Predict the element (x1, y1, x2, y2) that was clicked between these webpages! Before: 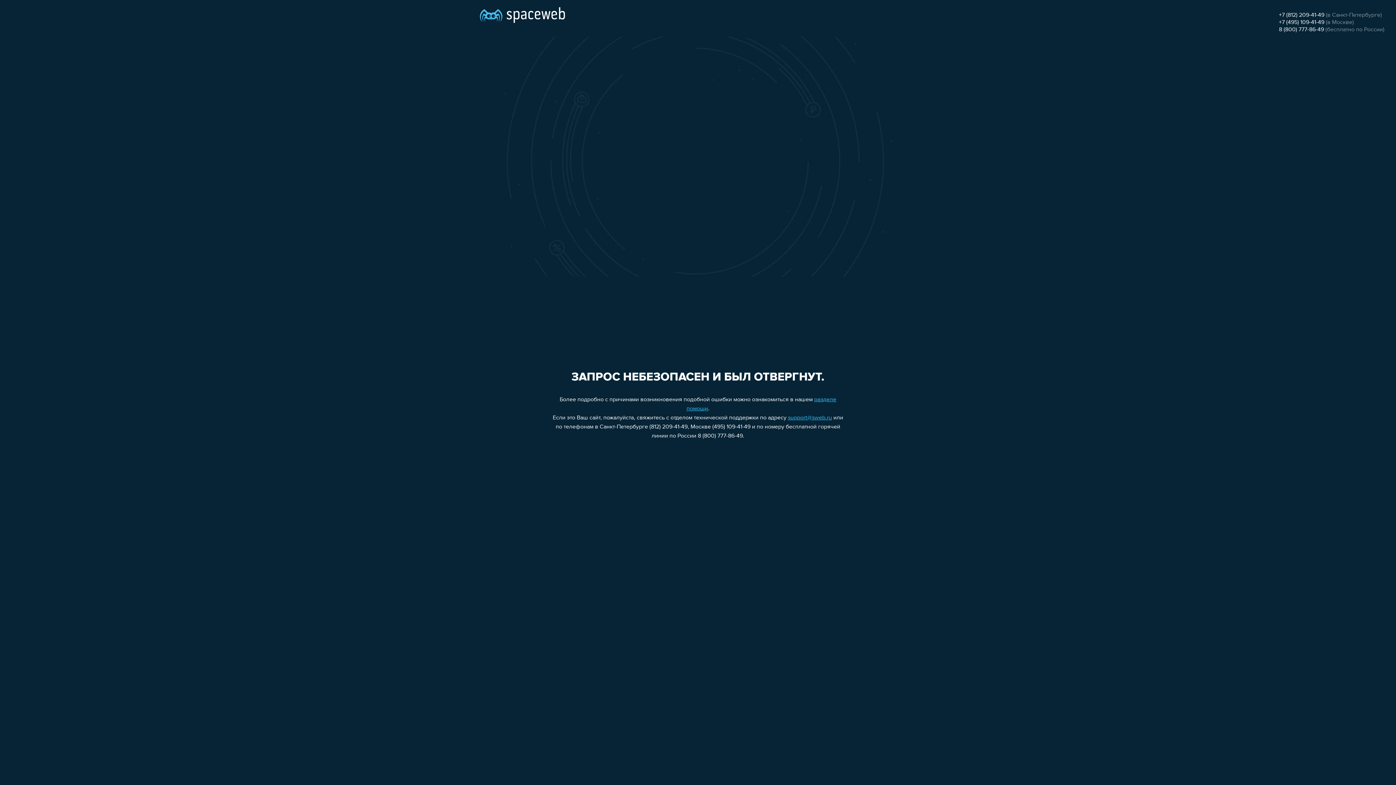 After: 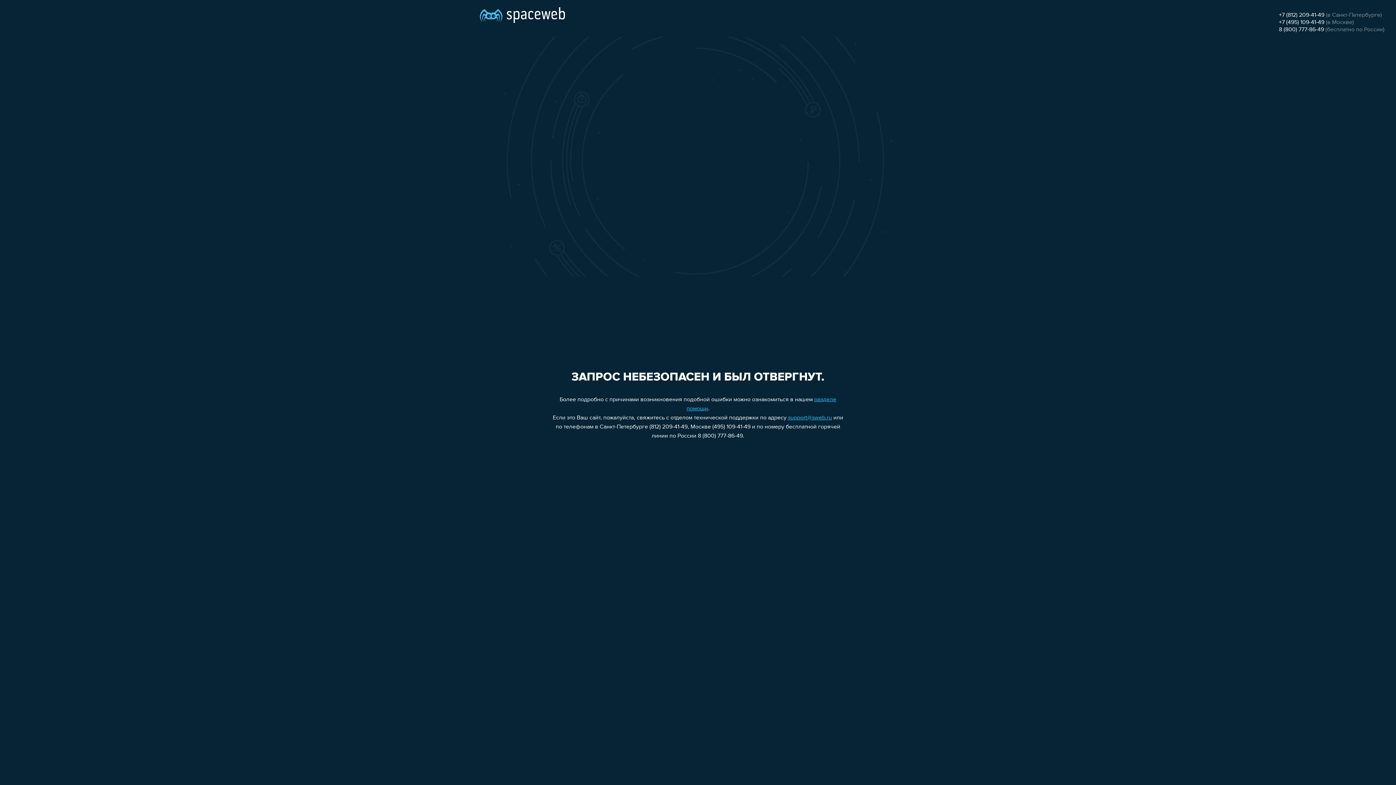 Action: bbox: (1279, 12, 1324, 18) label: +7 (812) 209-41-49